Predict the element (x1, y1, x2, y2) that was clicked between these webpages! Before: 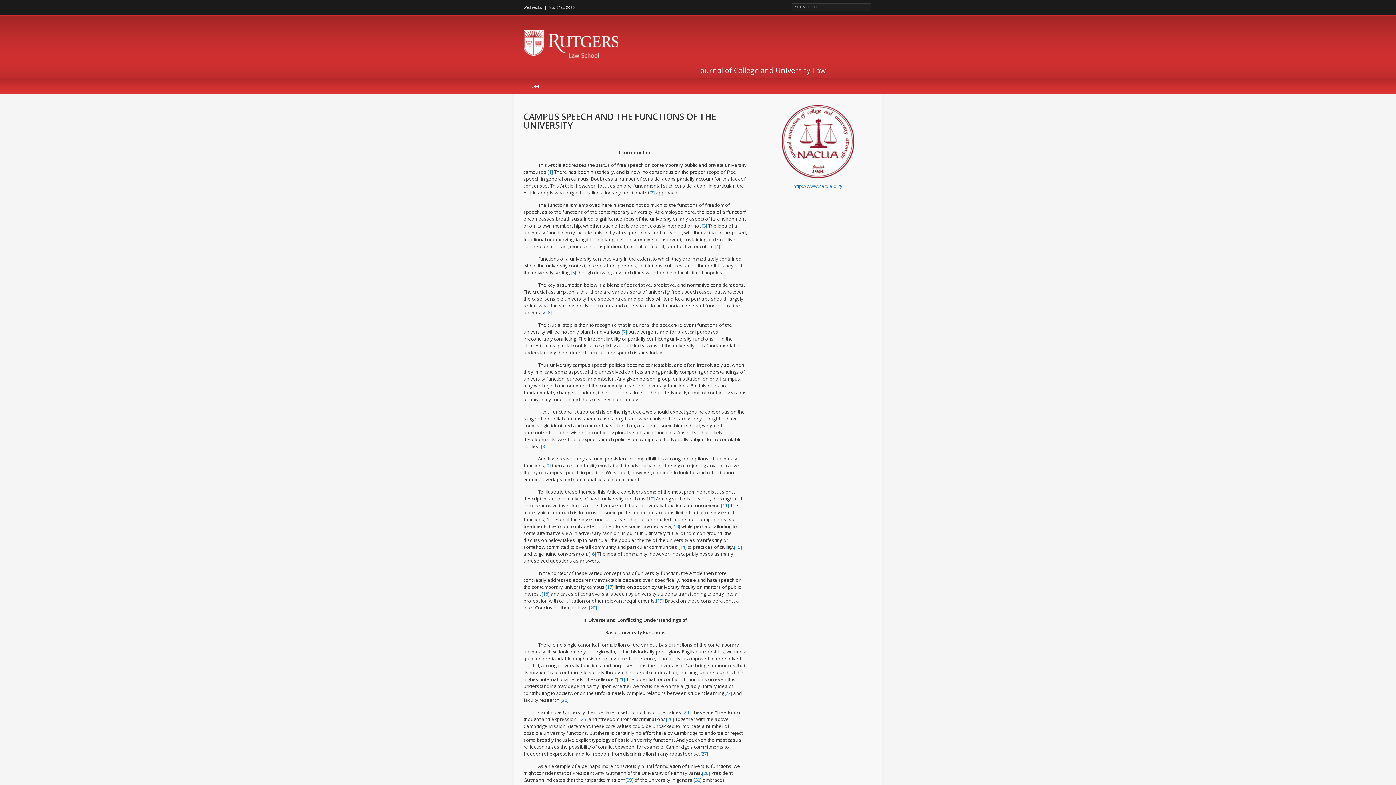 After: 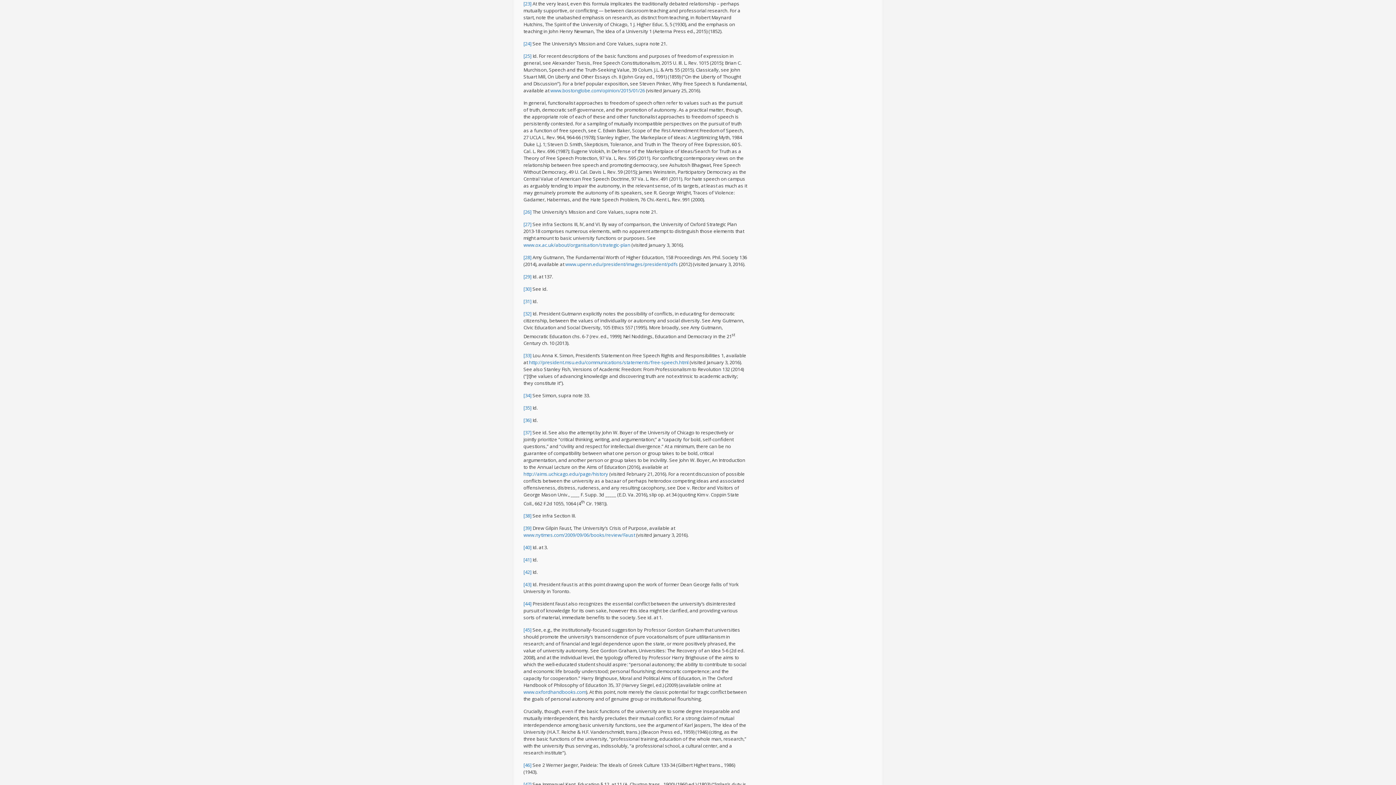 Action: bbox: (560, 697, 568, 703) label: [23]